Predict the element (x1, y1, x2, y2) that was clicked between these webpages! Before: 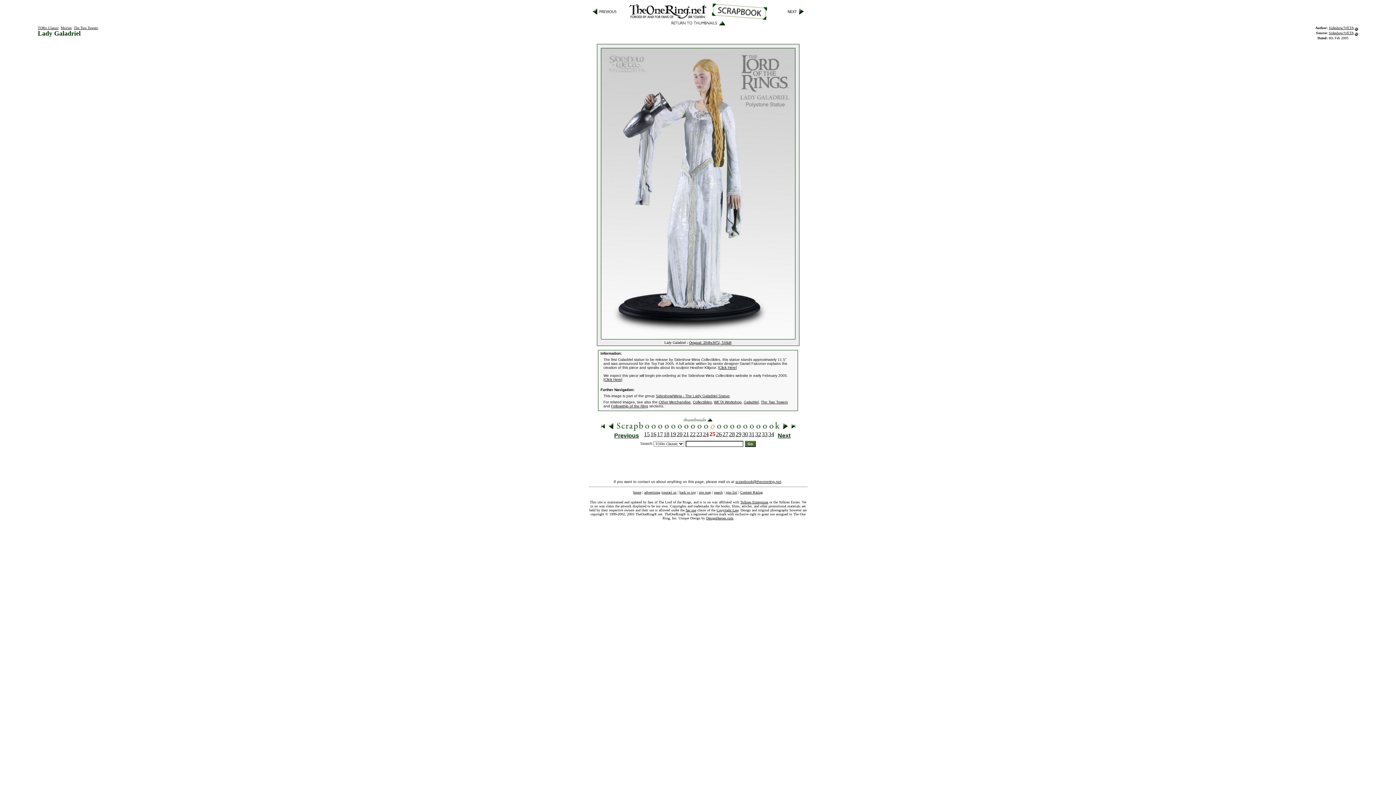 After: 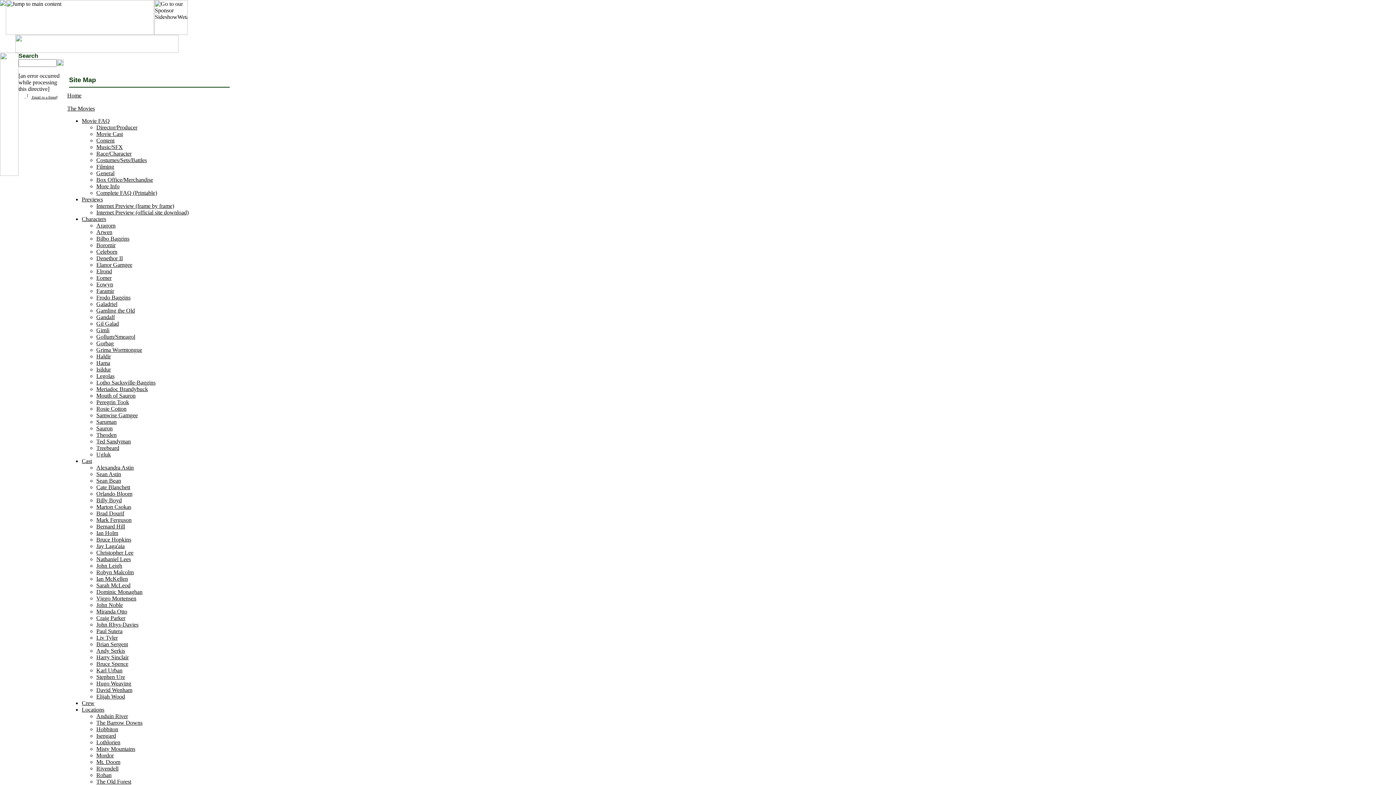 Action: bbox: (698, 490, 711, 494) label: site map